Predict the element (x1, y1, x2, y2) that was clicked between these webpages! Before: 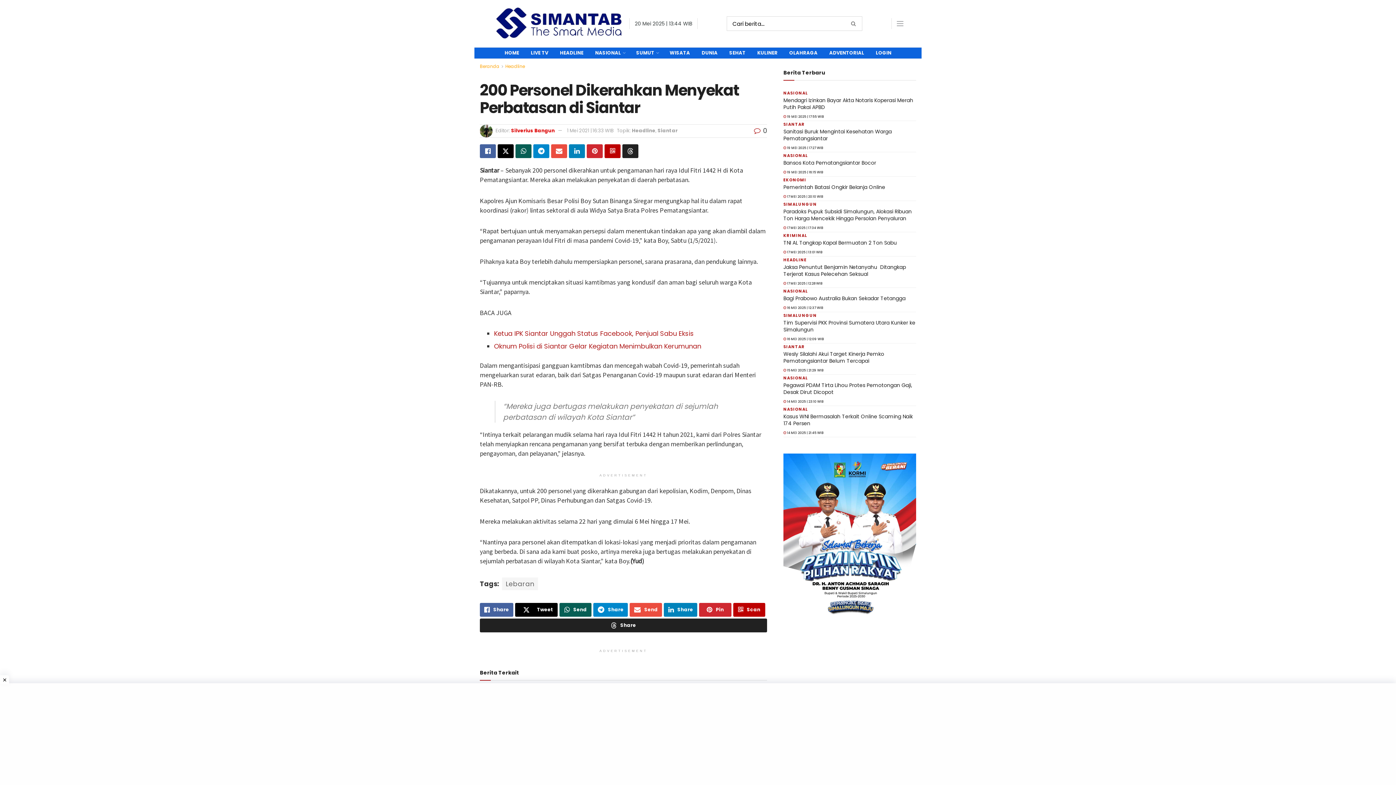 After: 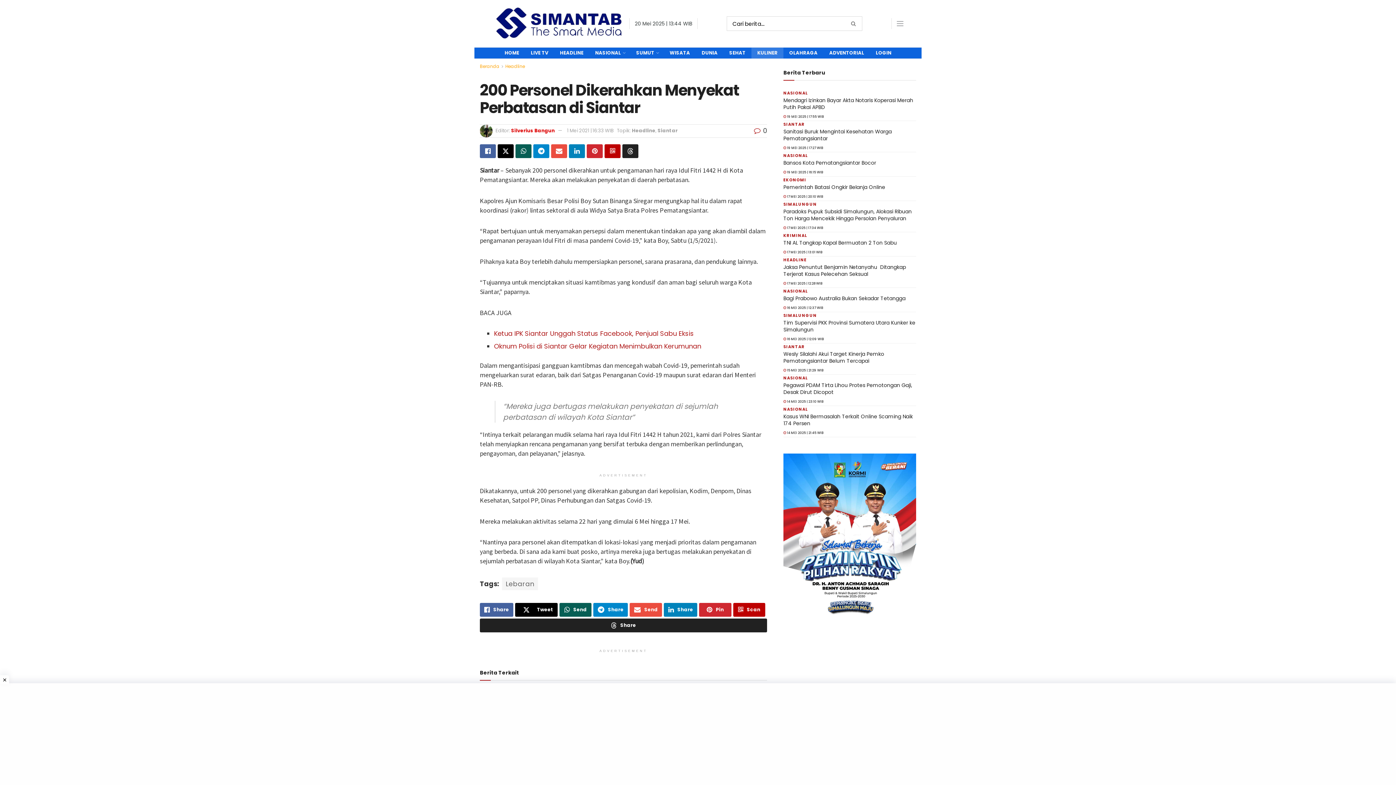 Action: label: KULINER bbox: (751, 47, 783, 58)